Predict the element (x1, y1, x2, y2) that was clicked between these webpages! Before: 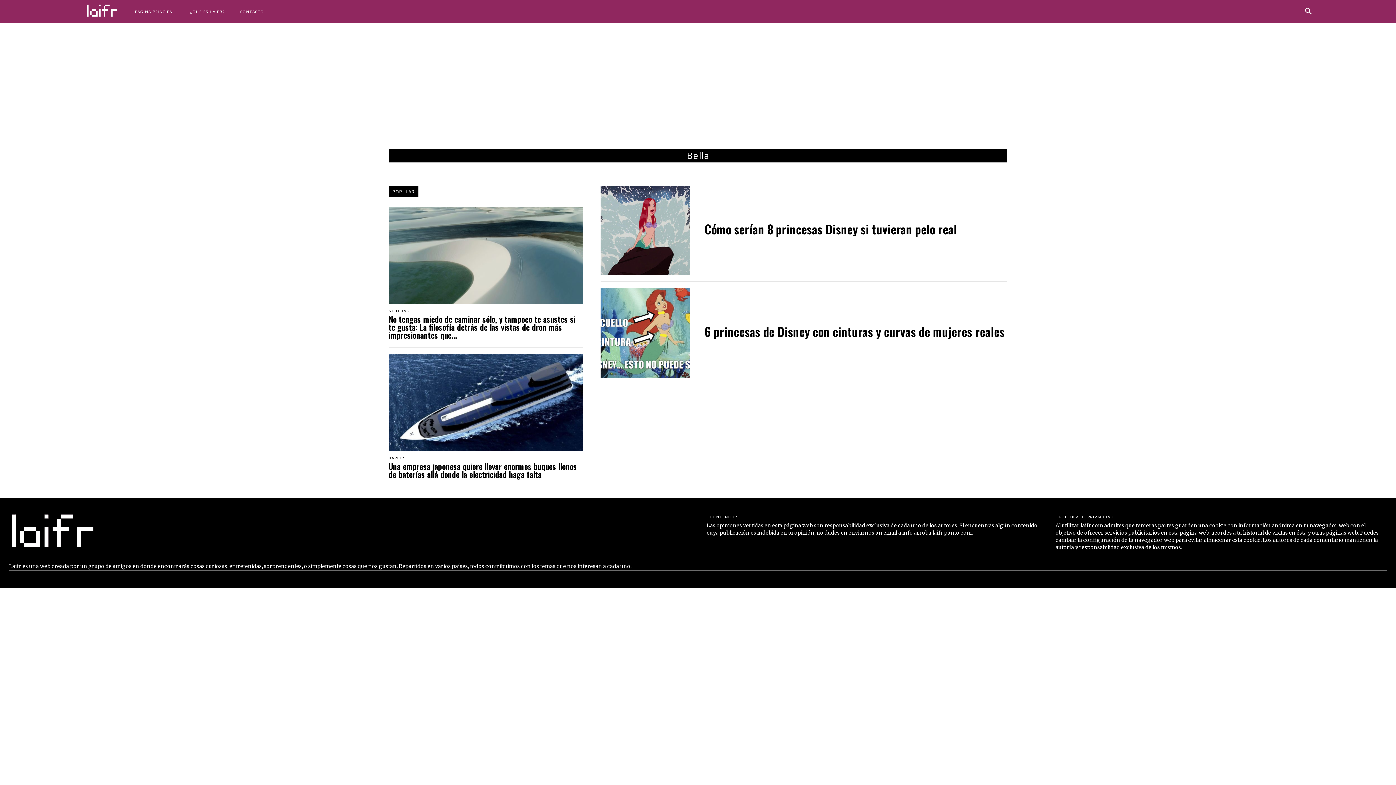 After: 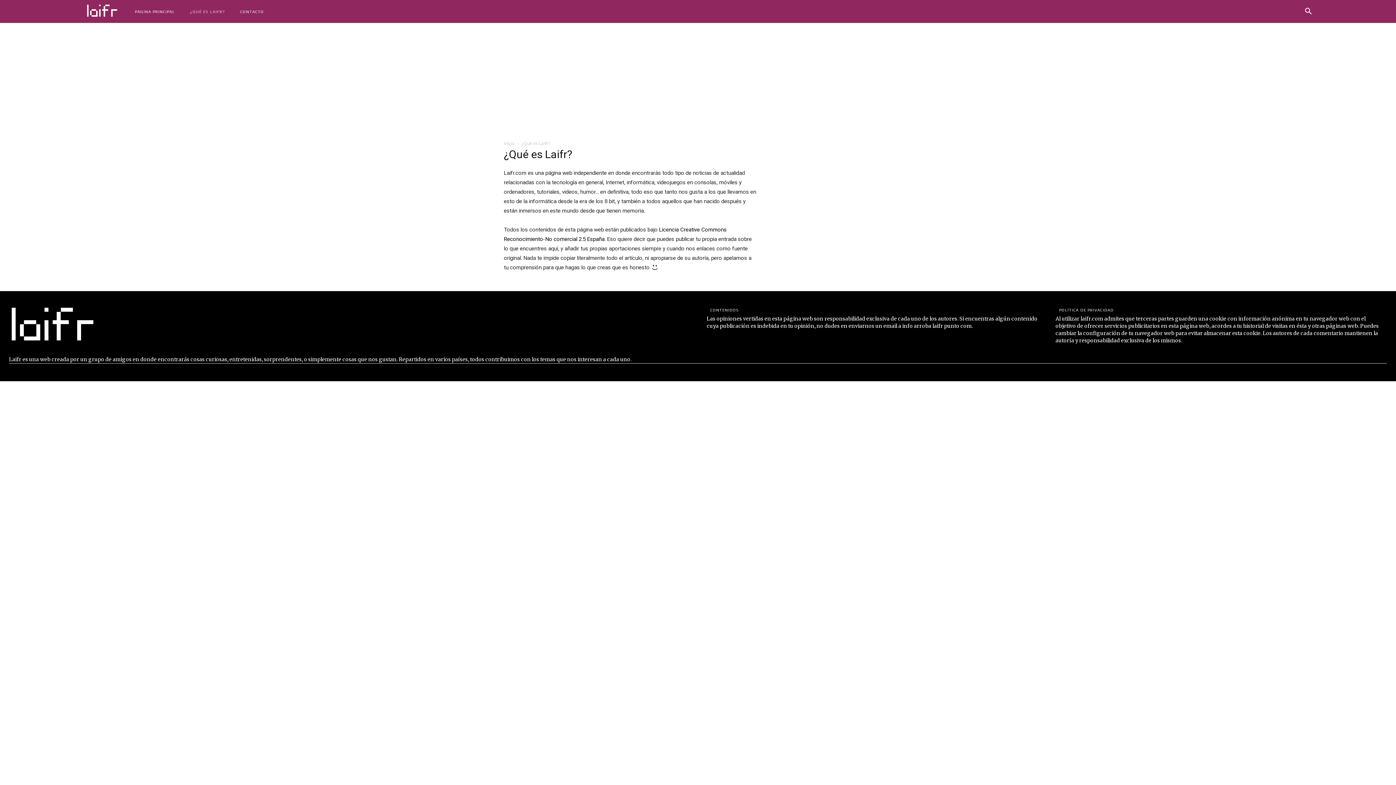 Action: label: ¿QUÉ ES LAIFR? bbox: (185, 0, 230, 23)